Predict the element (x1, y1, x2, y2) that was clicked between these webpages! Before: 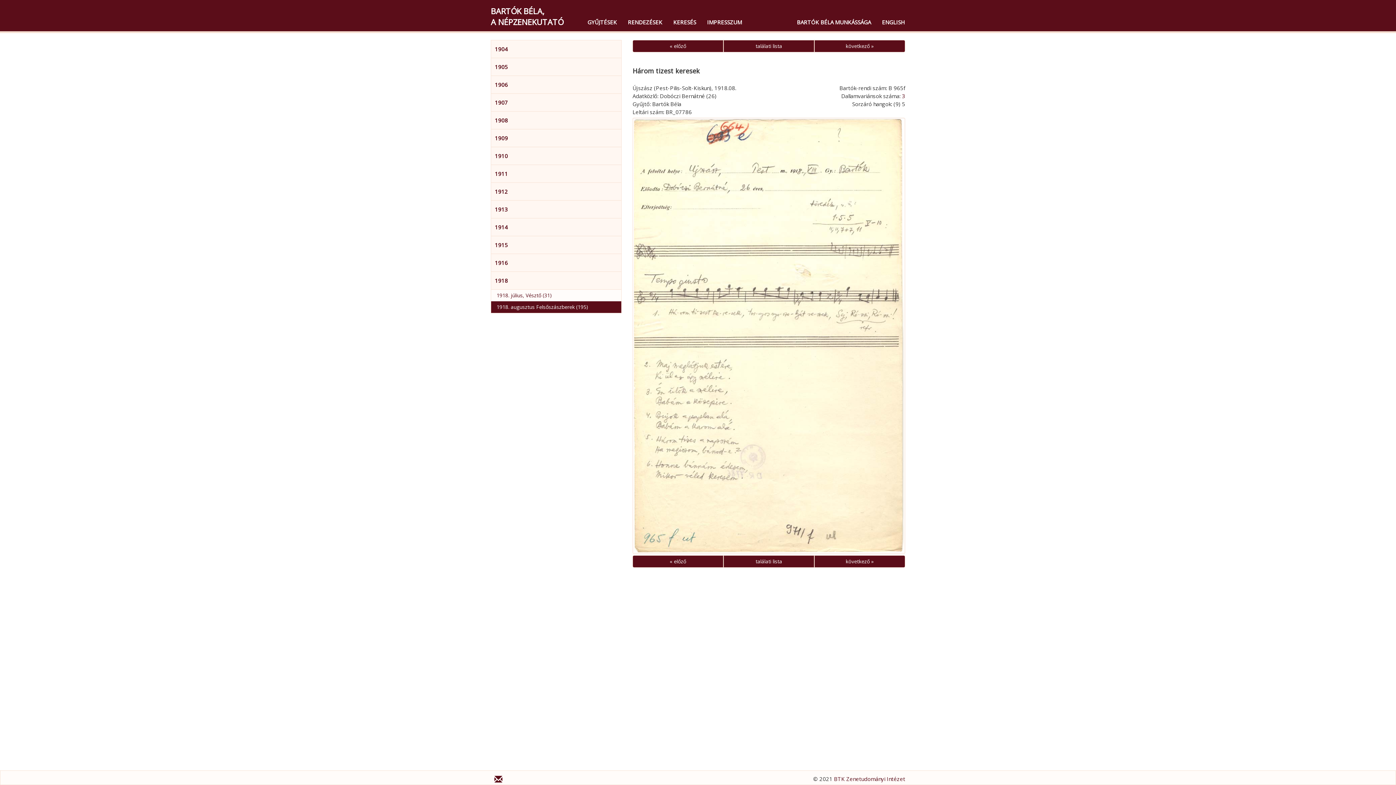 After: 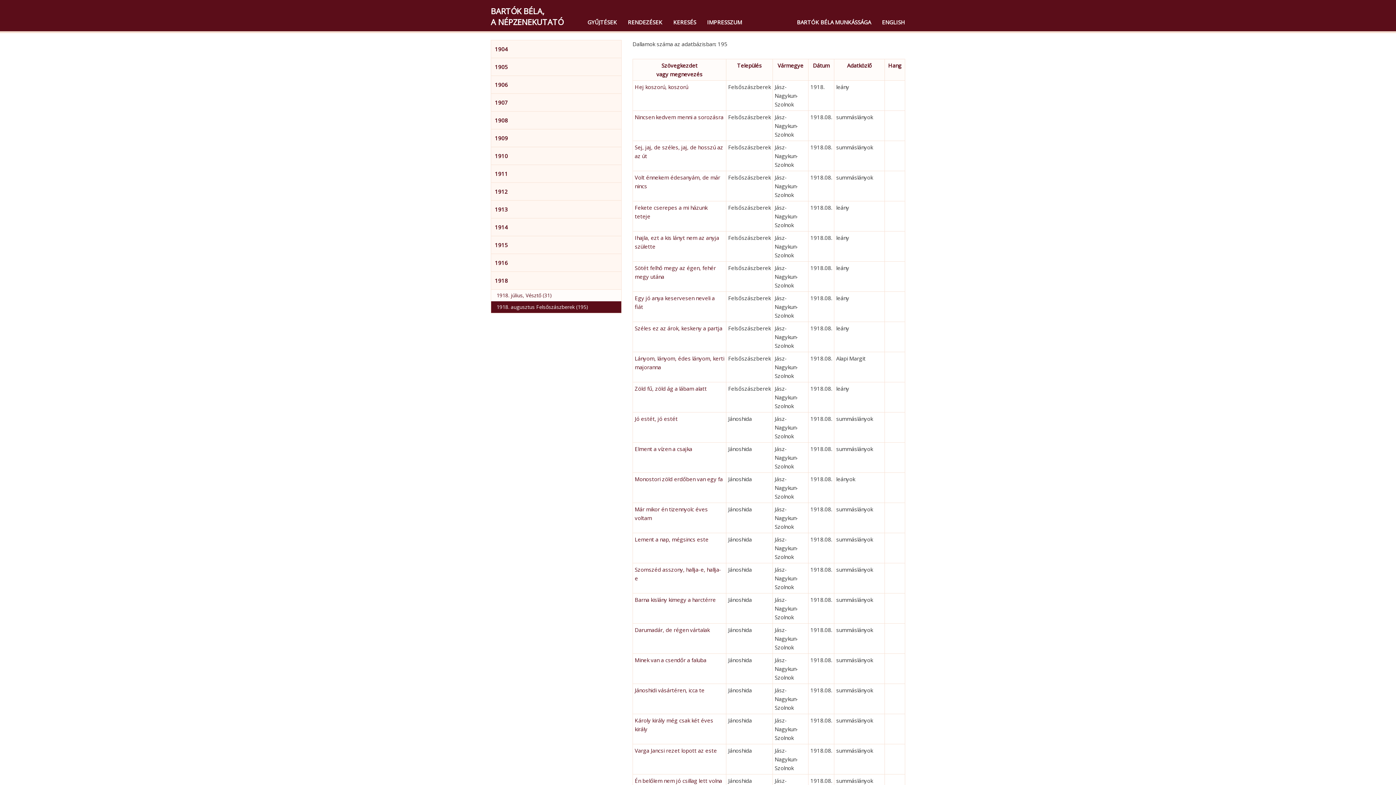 Action: label: találati lista bbox: (723, 40, 814, 52)